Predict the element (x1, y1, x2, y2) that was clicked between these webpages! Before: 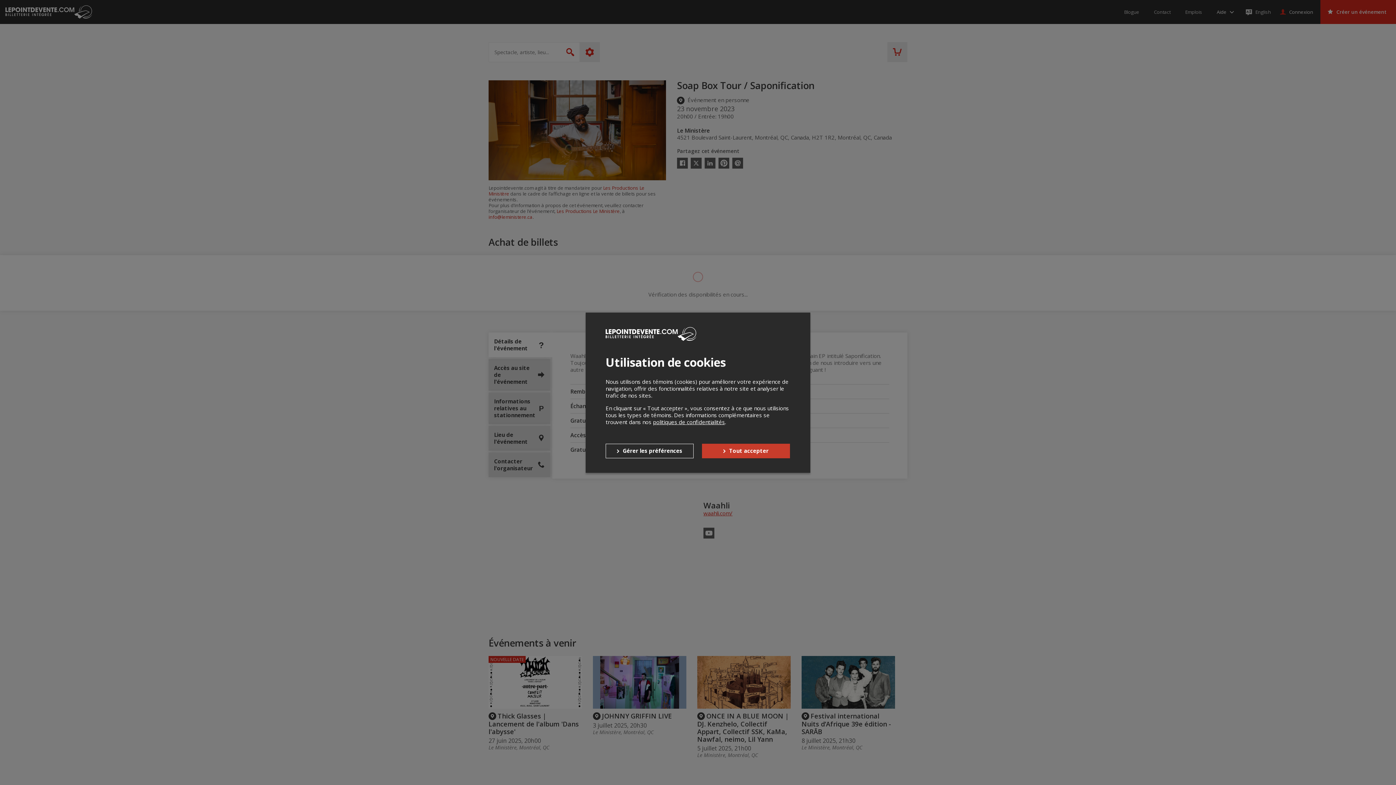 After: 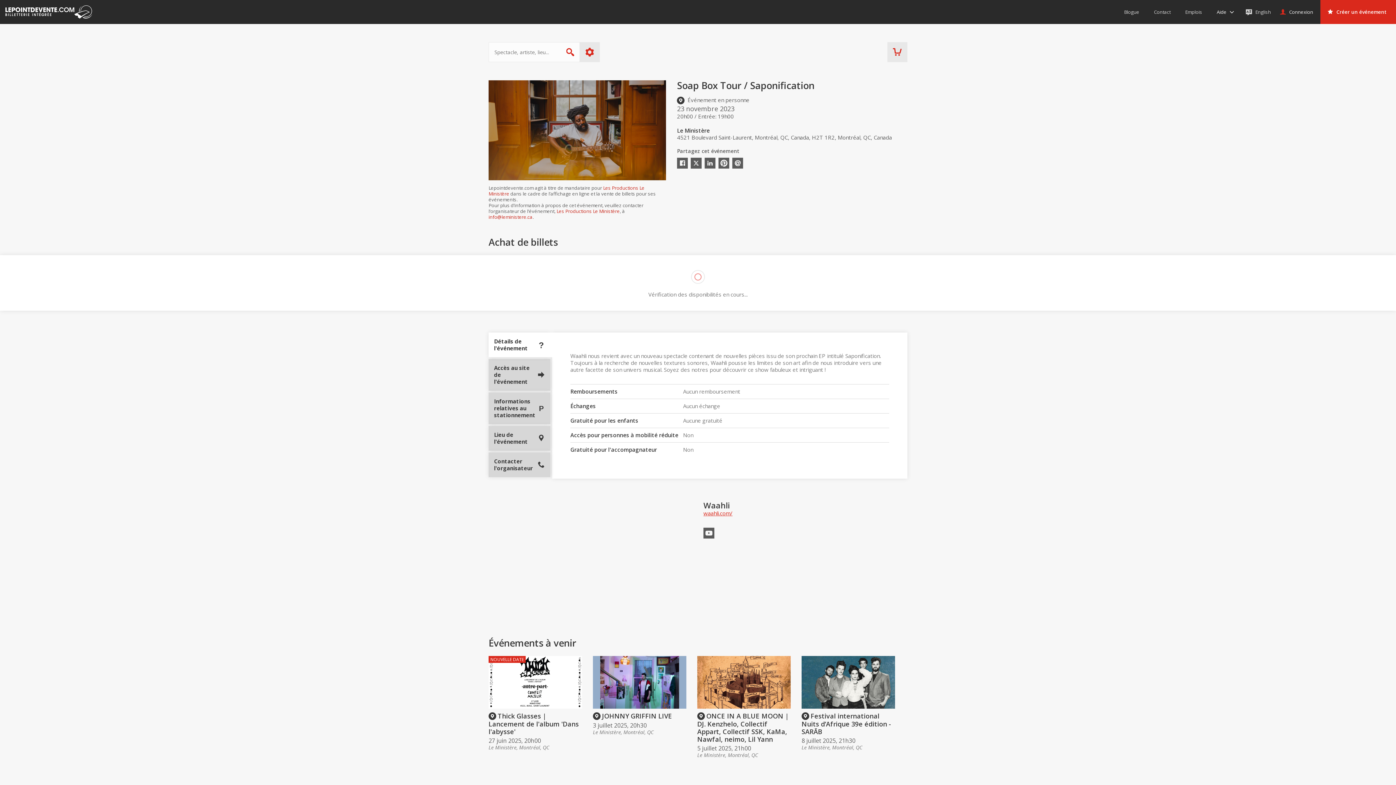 Action: bbox: (702, 443, 790, 458) label: Tout accepter